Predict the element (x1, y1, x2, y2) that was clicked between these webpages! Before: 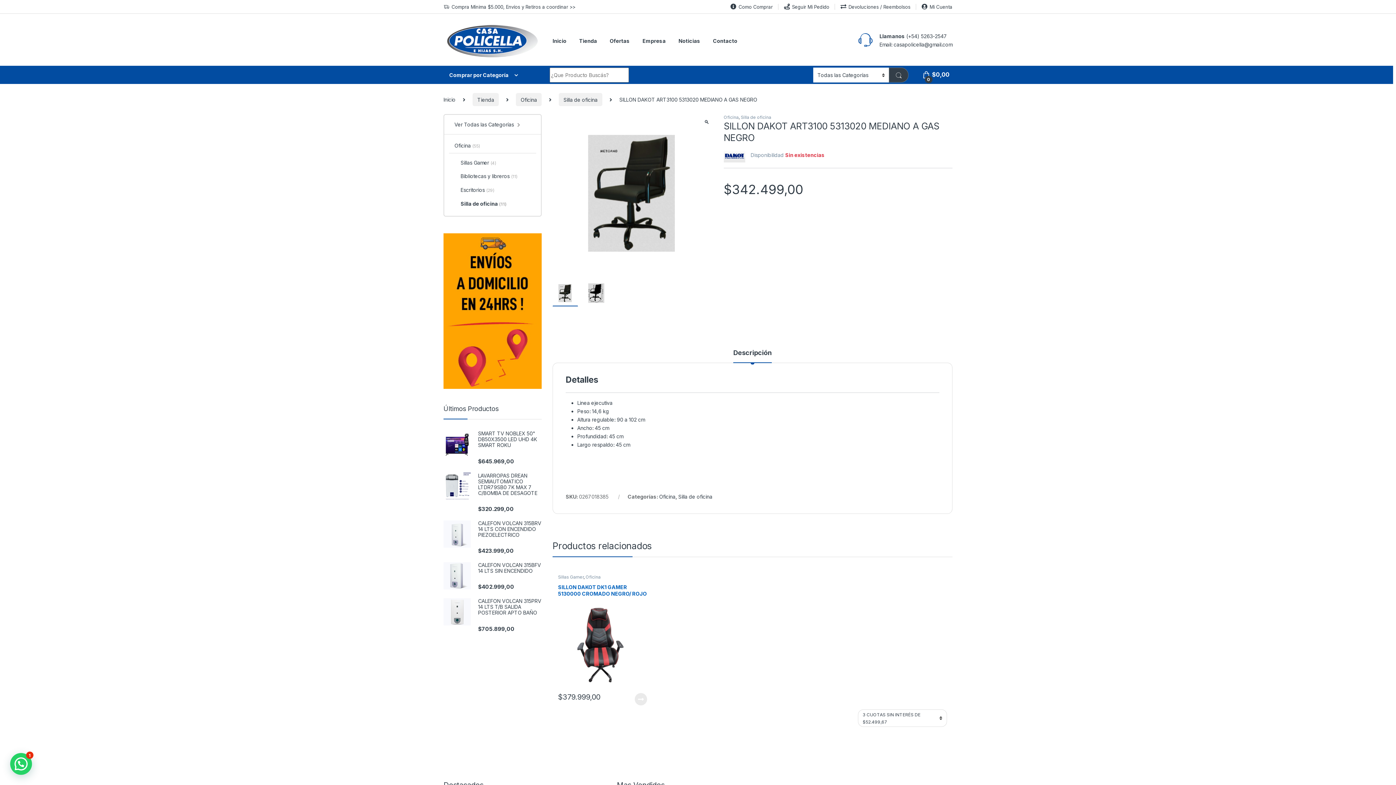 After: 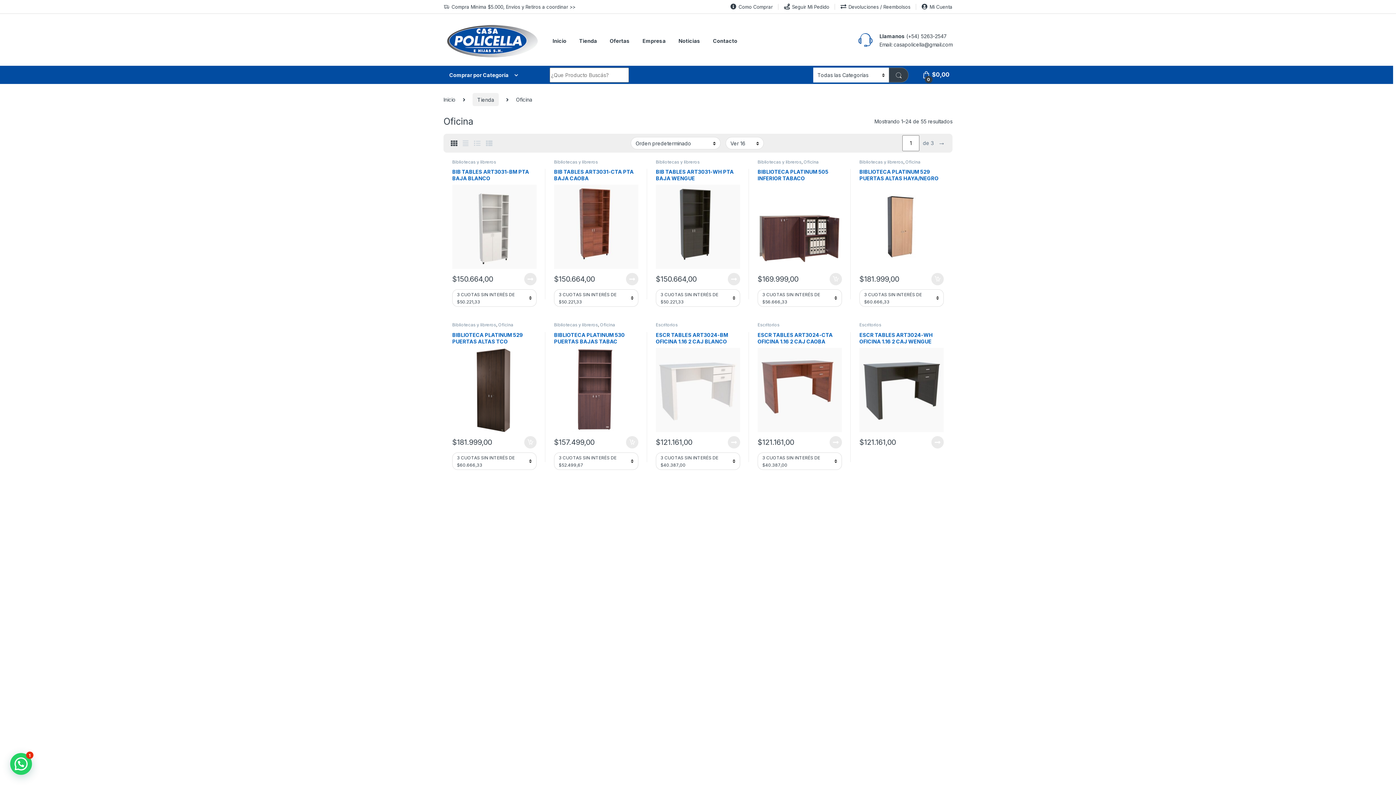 Action: bbox: (659, 493, 675, 500) label: Oficina